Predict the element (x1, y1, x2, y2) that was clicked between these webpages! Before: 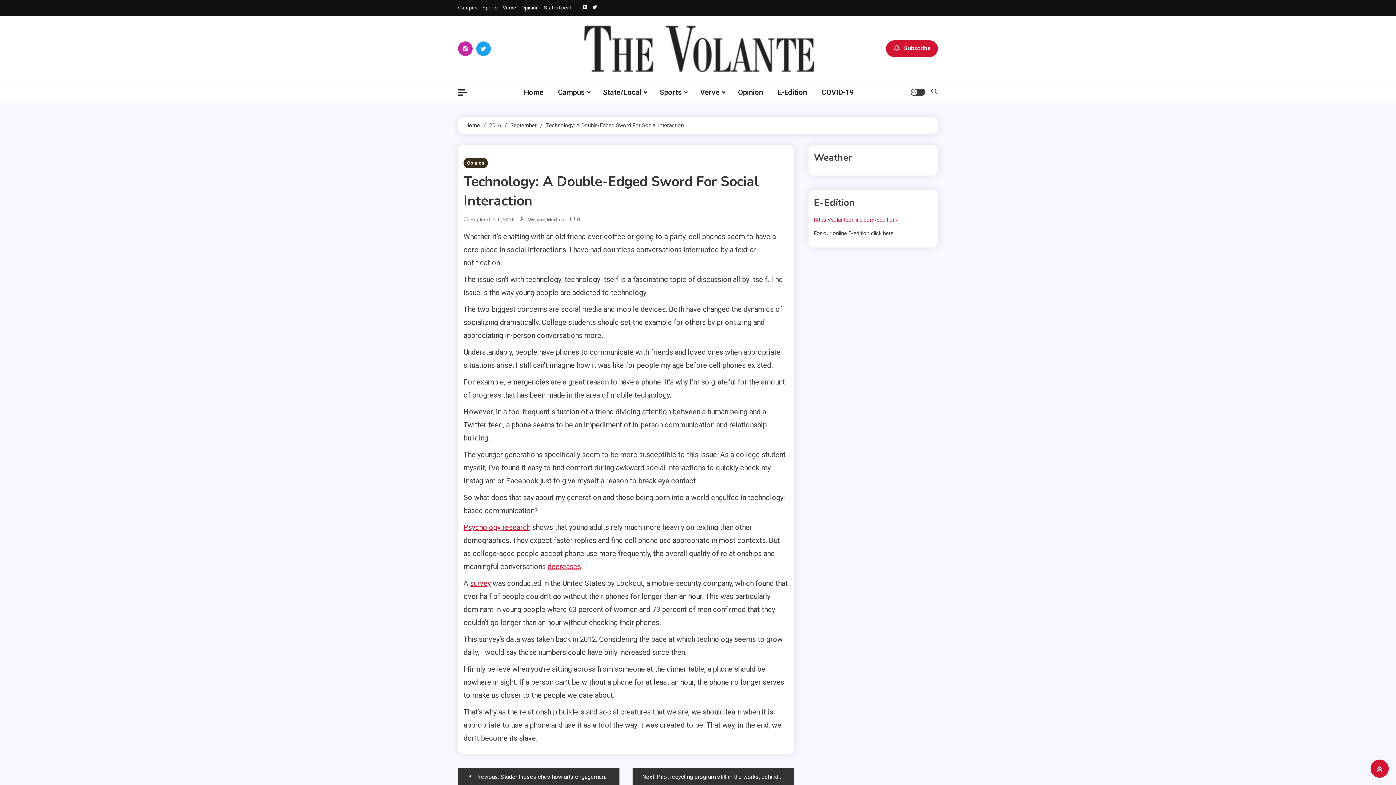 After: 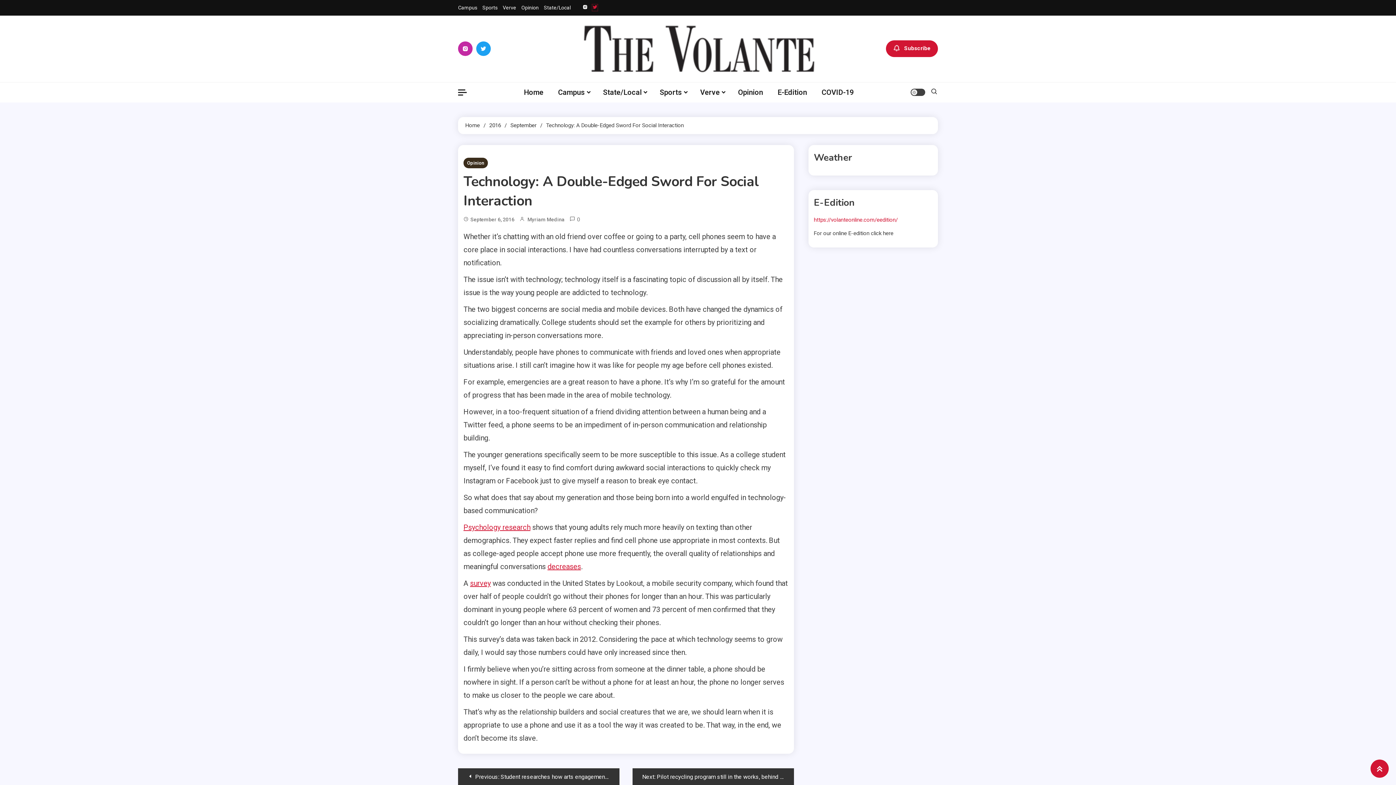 Action: bbox: (592, 4, 597, 10)